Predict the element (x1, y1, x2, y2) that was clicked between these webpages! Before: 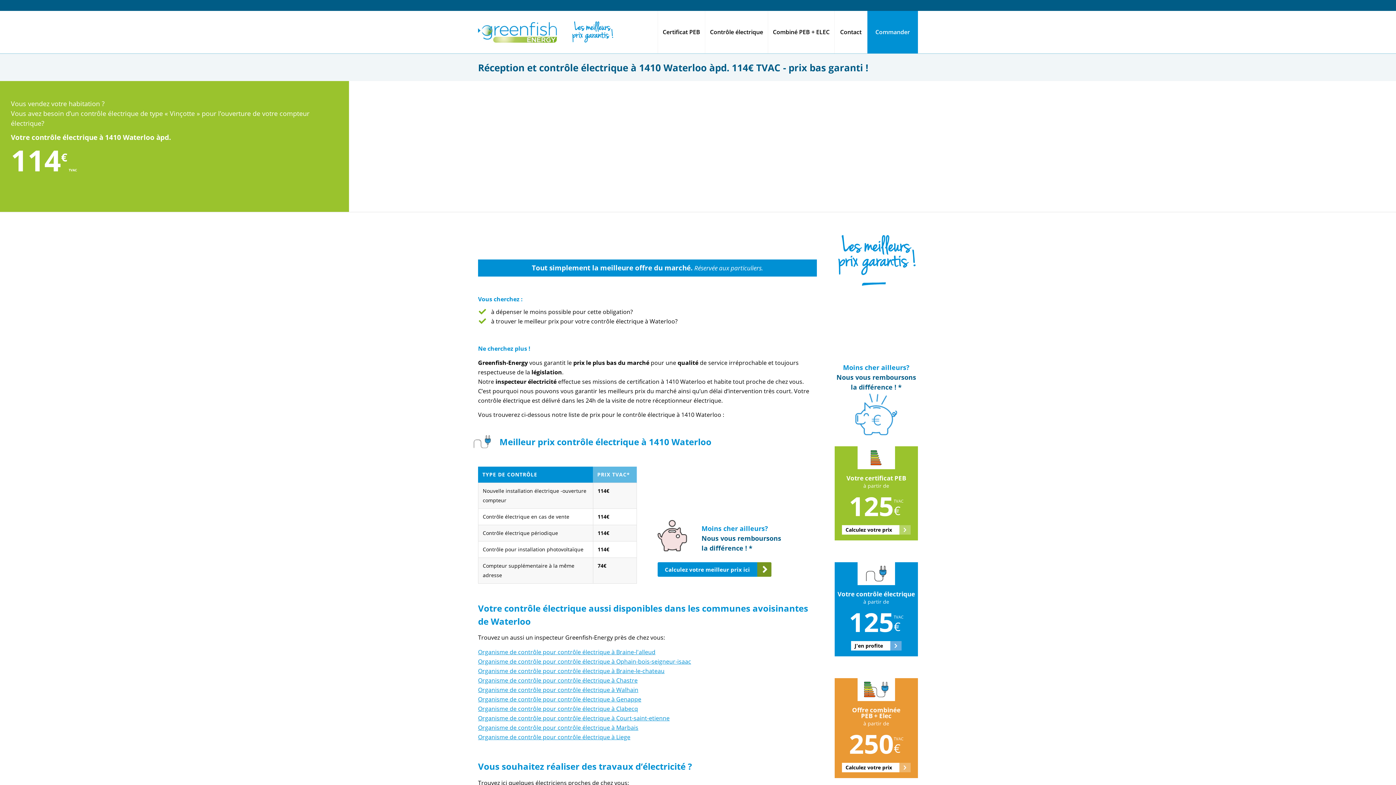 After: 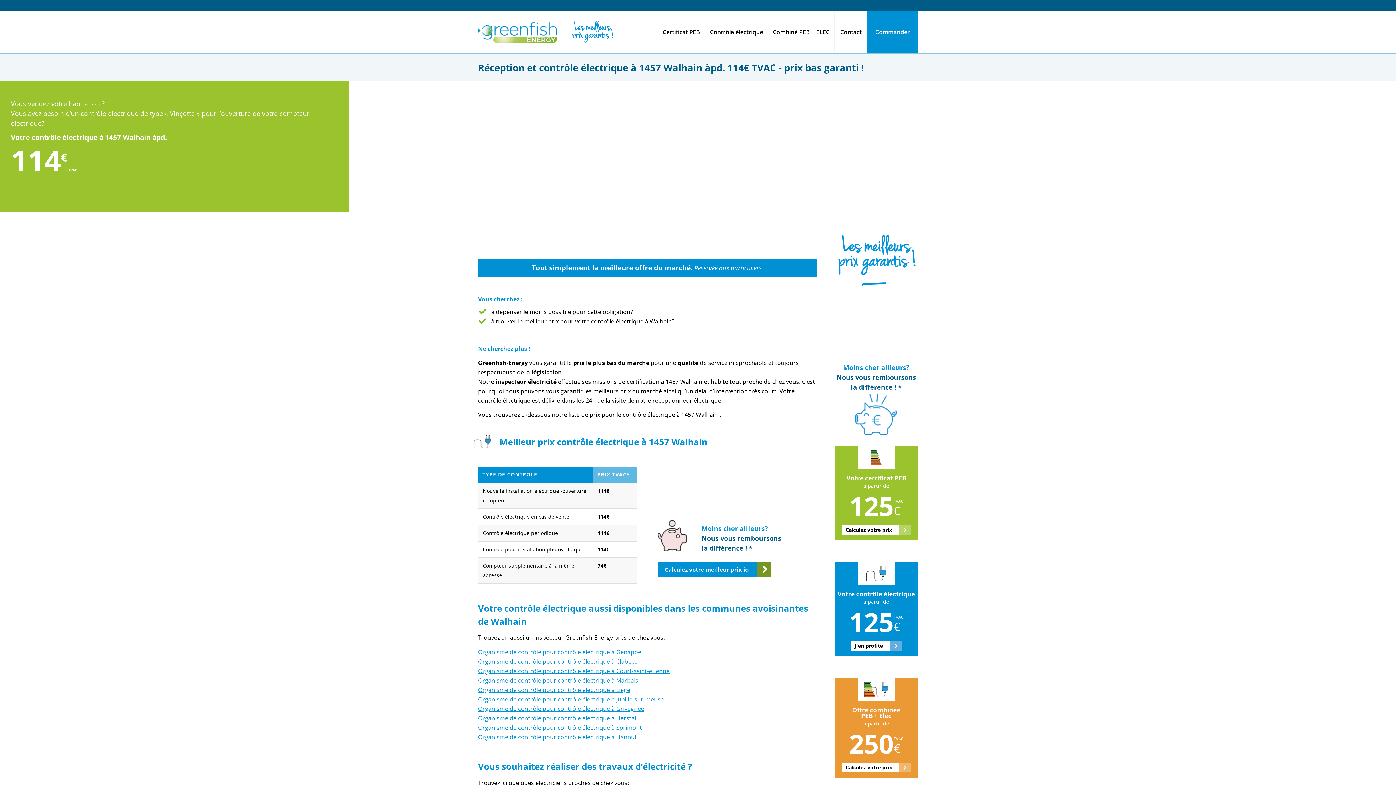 Action: bbox: (478, 686, 638, 694) label: Organisme de contrôle pour contrôle électrique à Walhain